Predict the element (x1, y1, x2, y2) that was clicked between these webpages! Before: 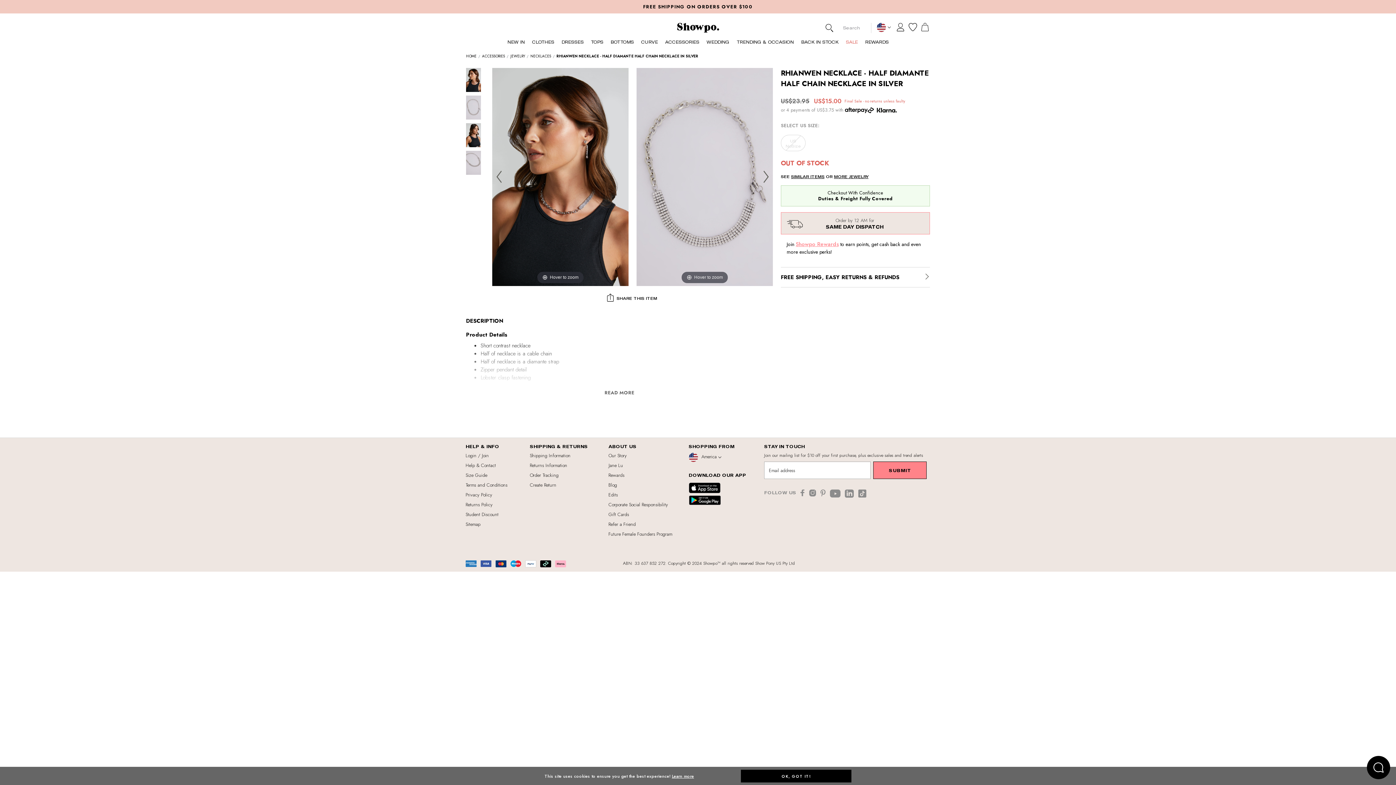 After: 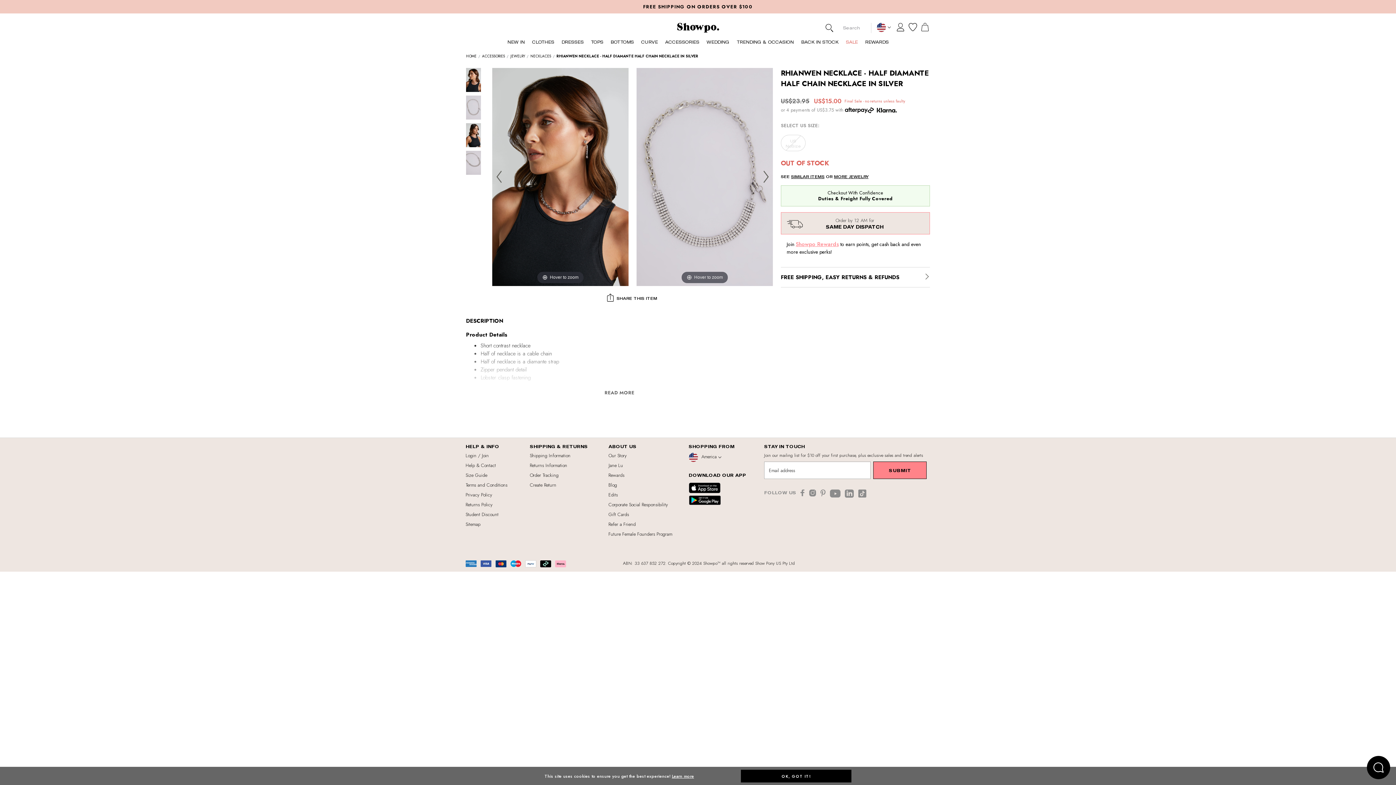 Action: bbox: (830, 489, 845, 500)